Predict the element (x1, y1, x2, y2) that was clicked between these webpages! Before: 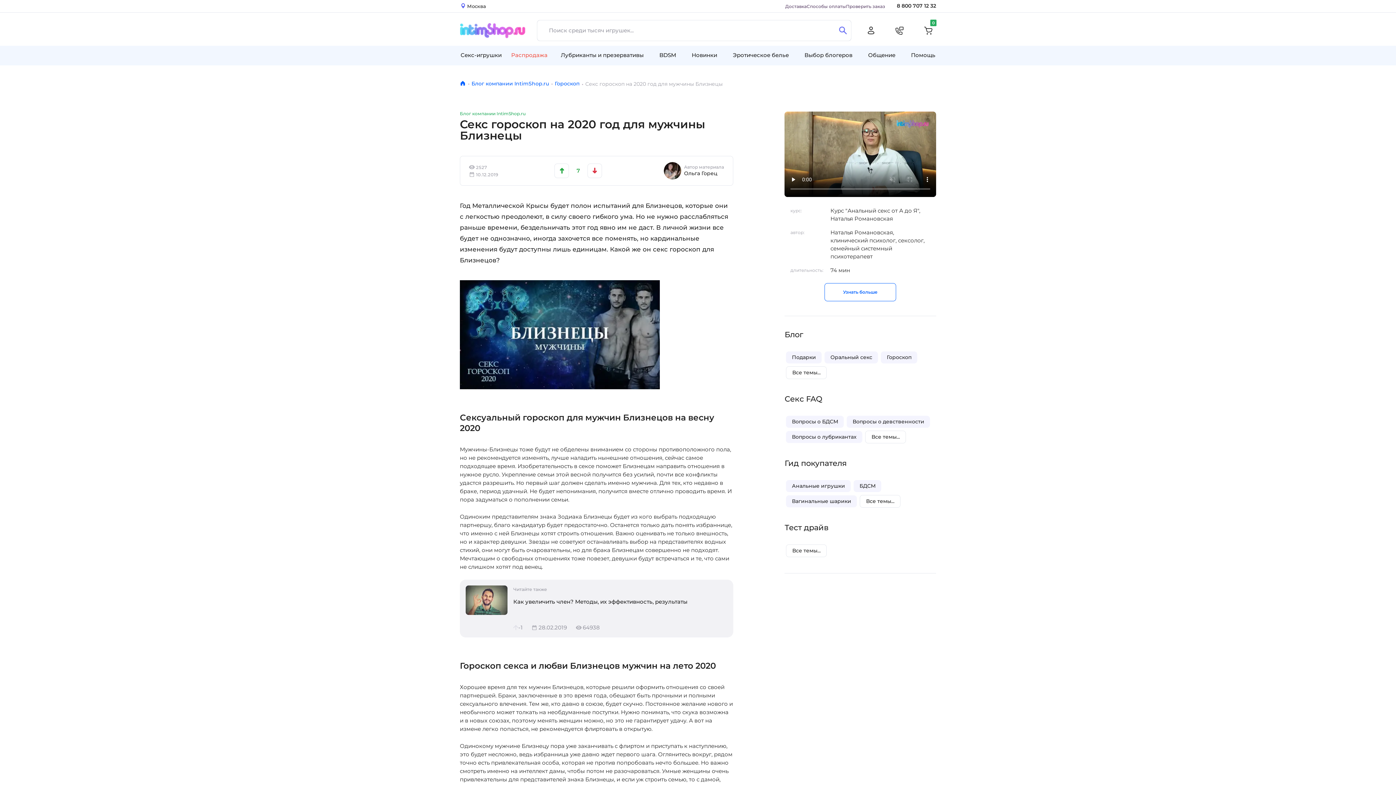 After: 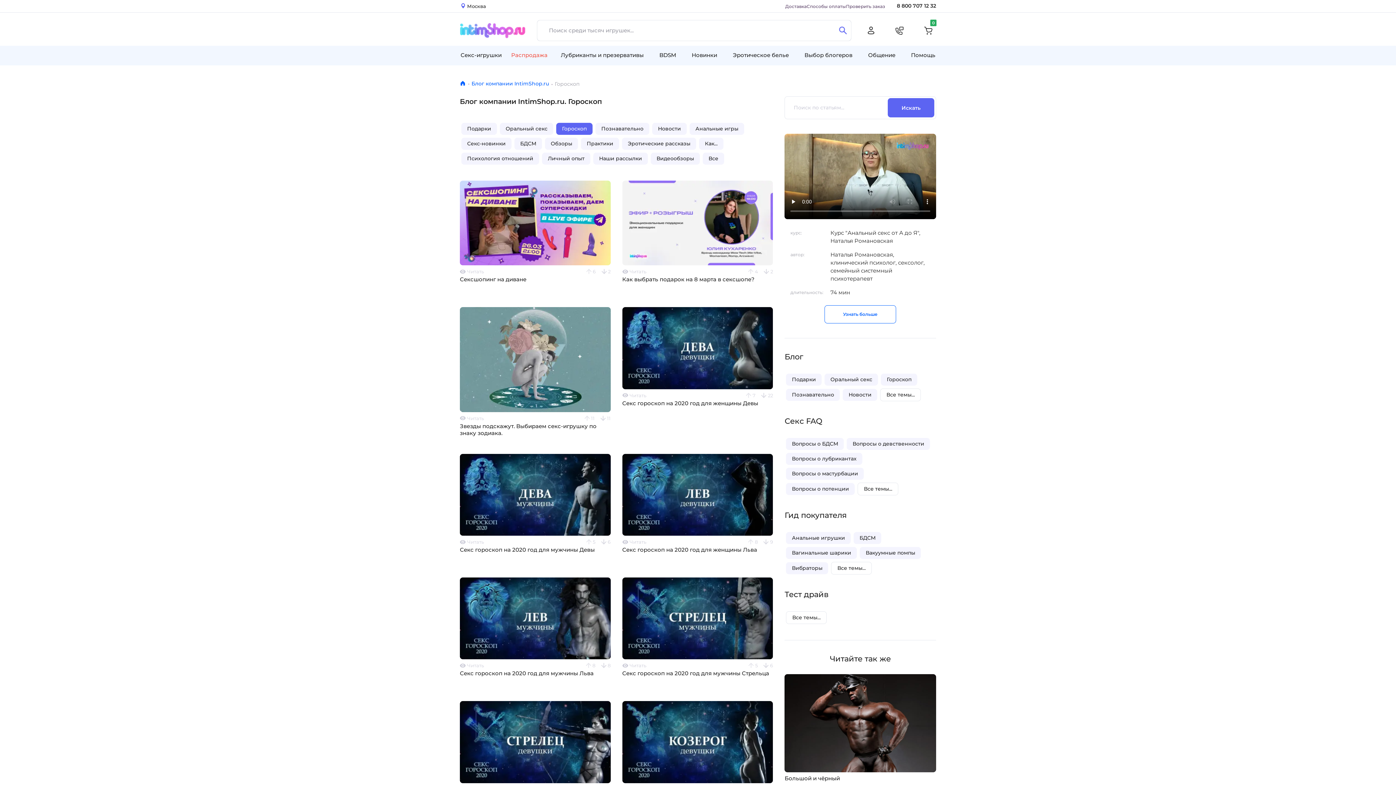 Action: bbox: (554, 80, 579, 86) label: Гороскоп